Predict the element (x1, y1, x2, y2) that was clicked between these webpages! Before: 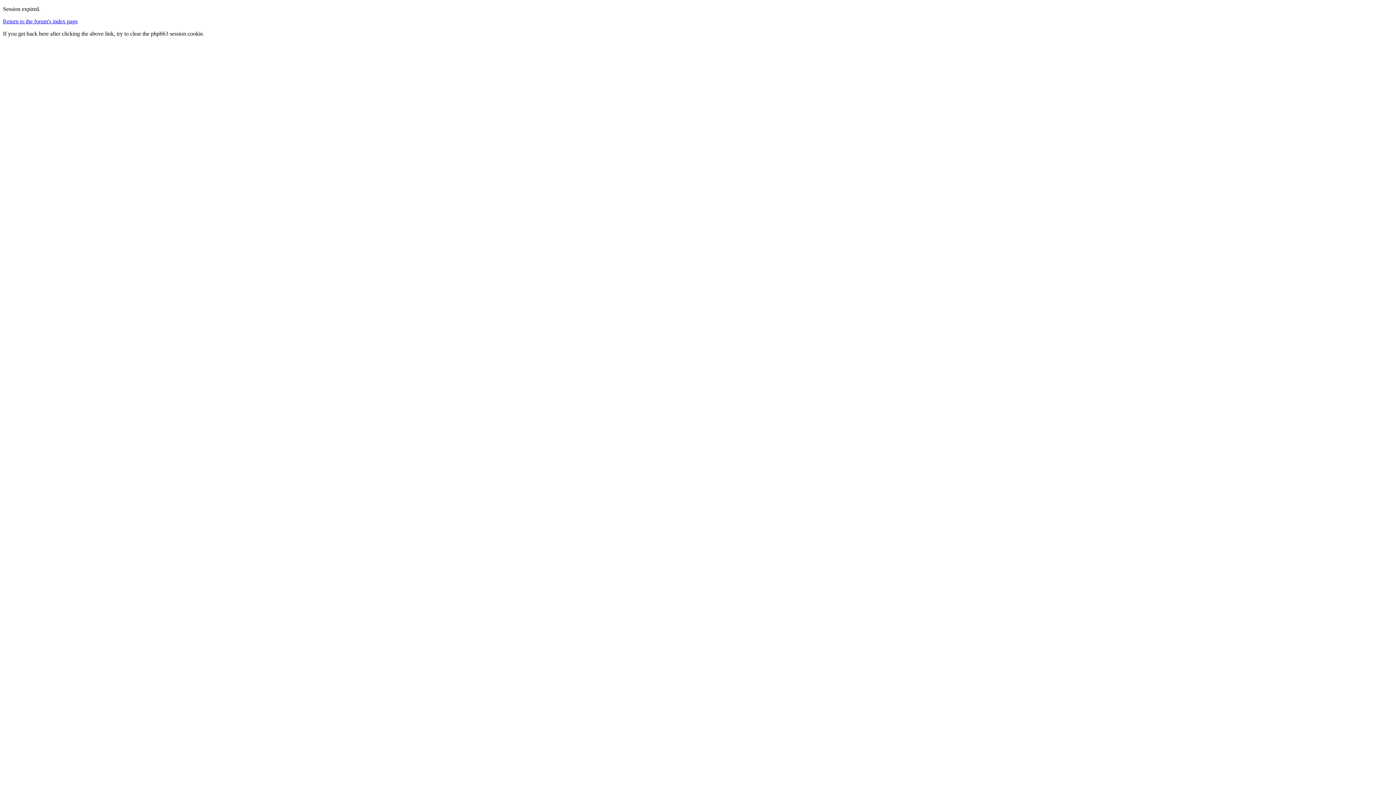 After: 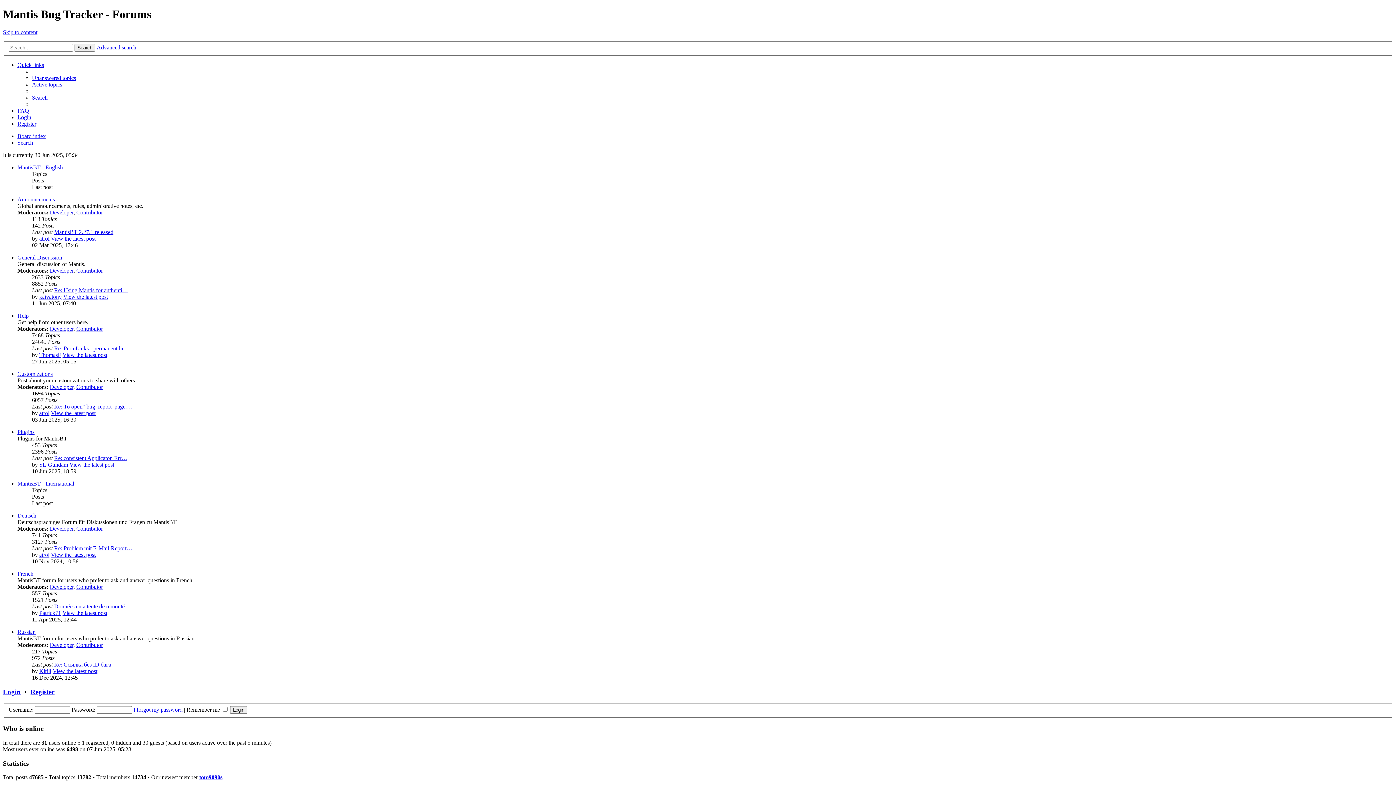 Action: label: Return to the forum's index page bbox: (2, 18, 77, 24)